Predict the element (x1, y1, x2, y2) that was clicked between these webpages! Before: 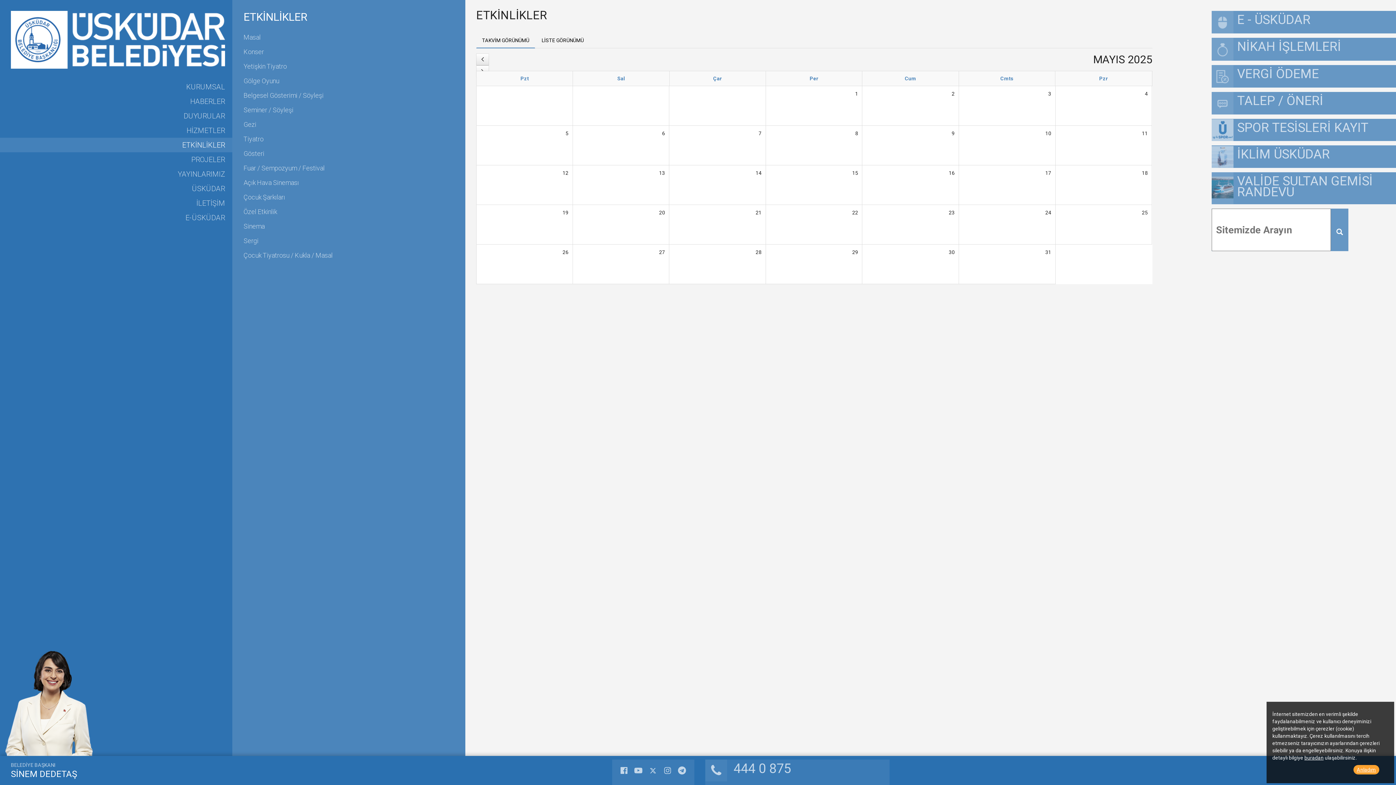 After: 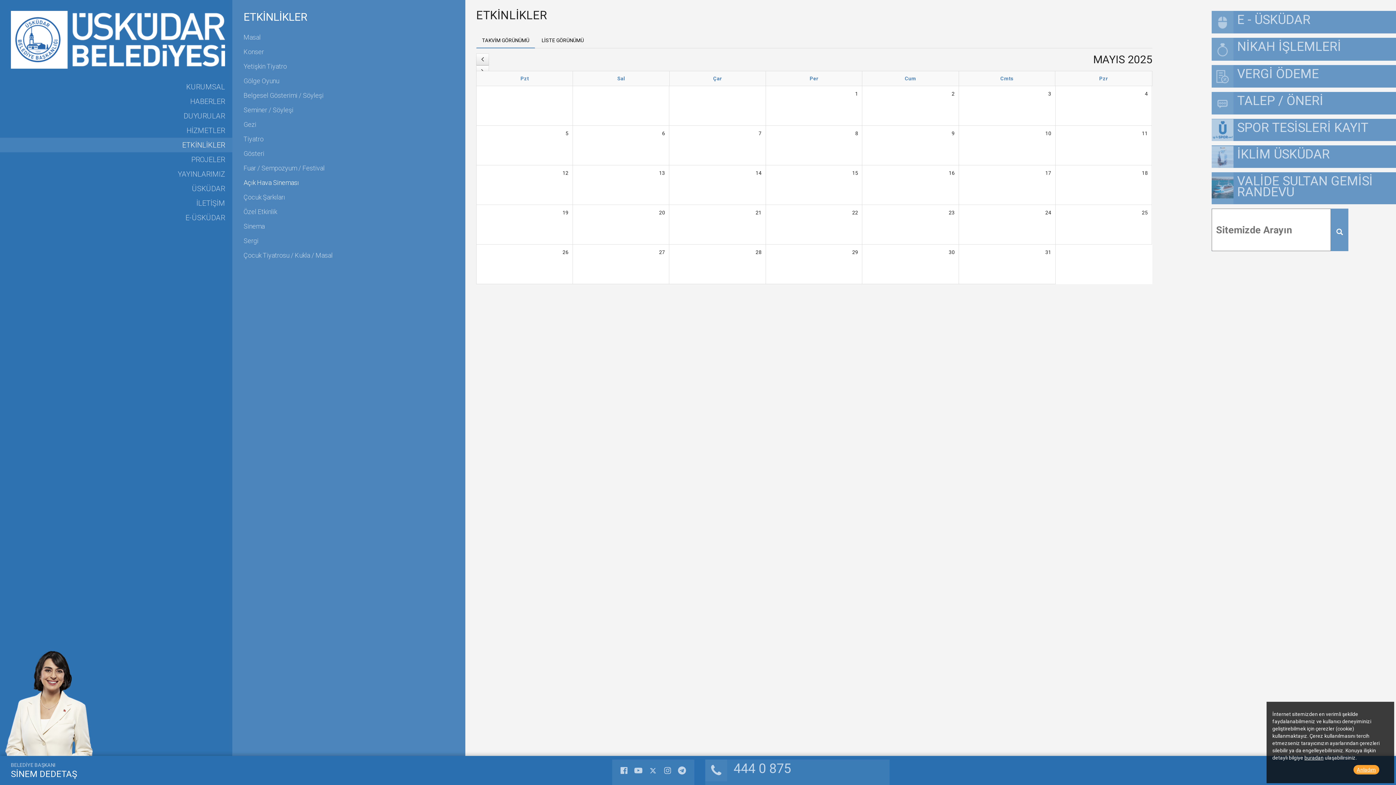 Action: label: Açık Hava Sineması bbox: (243, 175, 465, 190)